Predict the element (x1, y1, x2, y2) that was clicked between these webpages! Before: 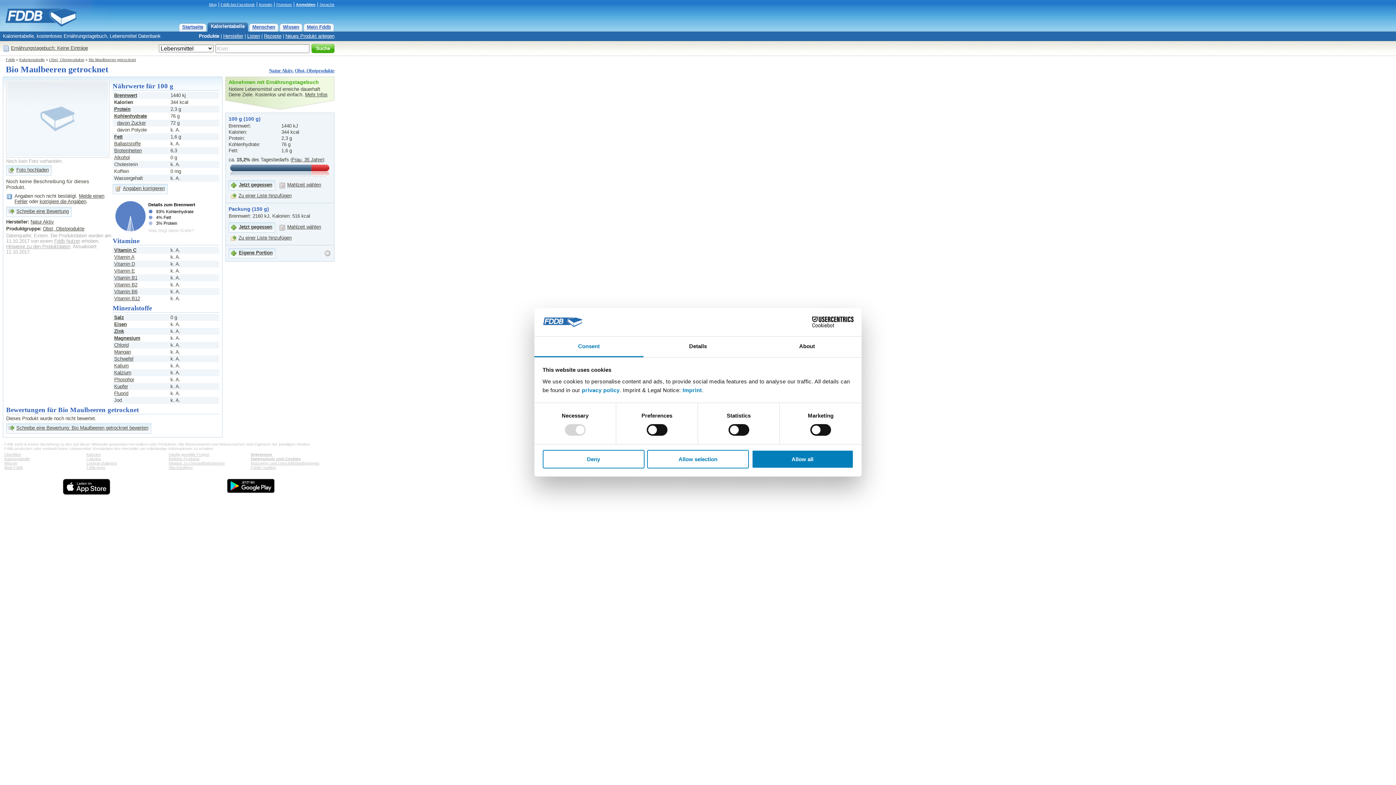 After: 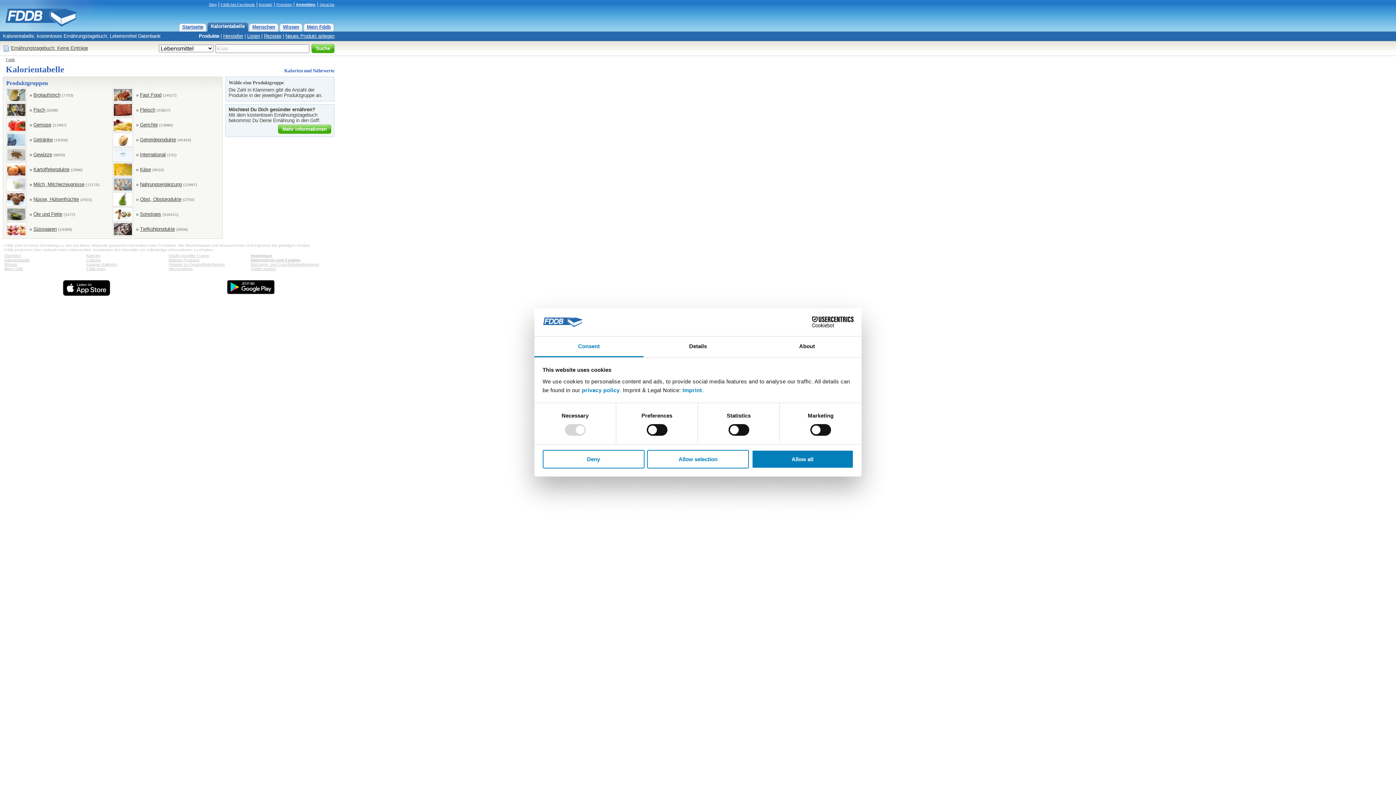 Action: bbox: (86, 452, 100, 456) label: Kalorien